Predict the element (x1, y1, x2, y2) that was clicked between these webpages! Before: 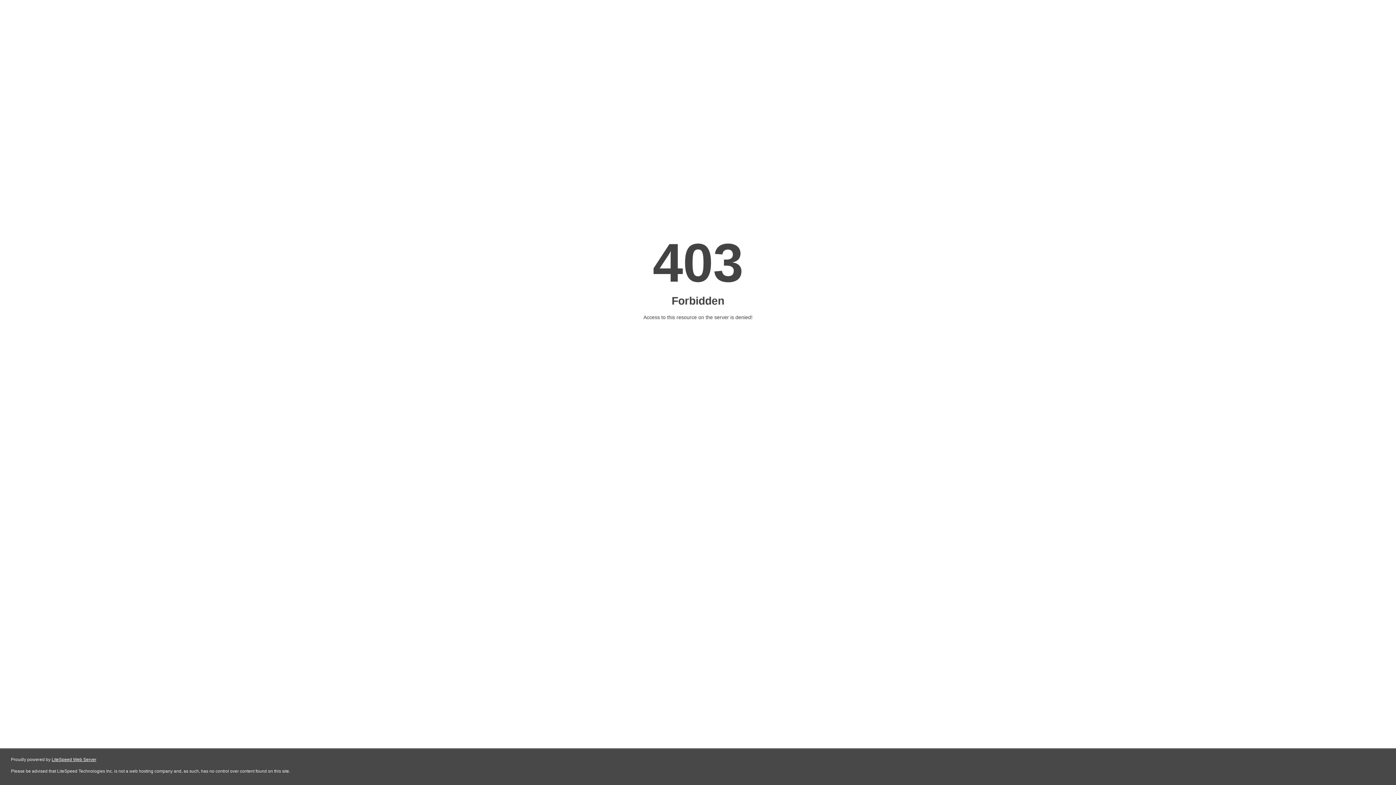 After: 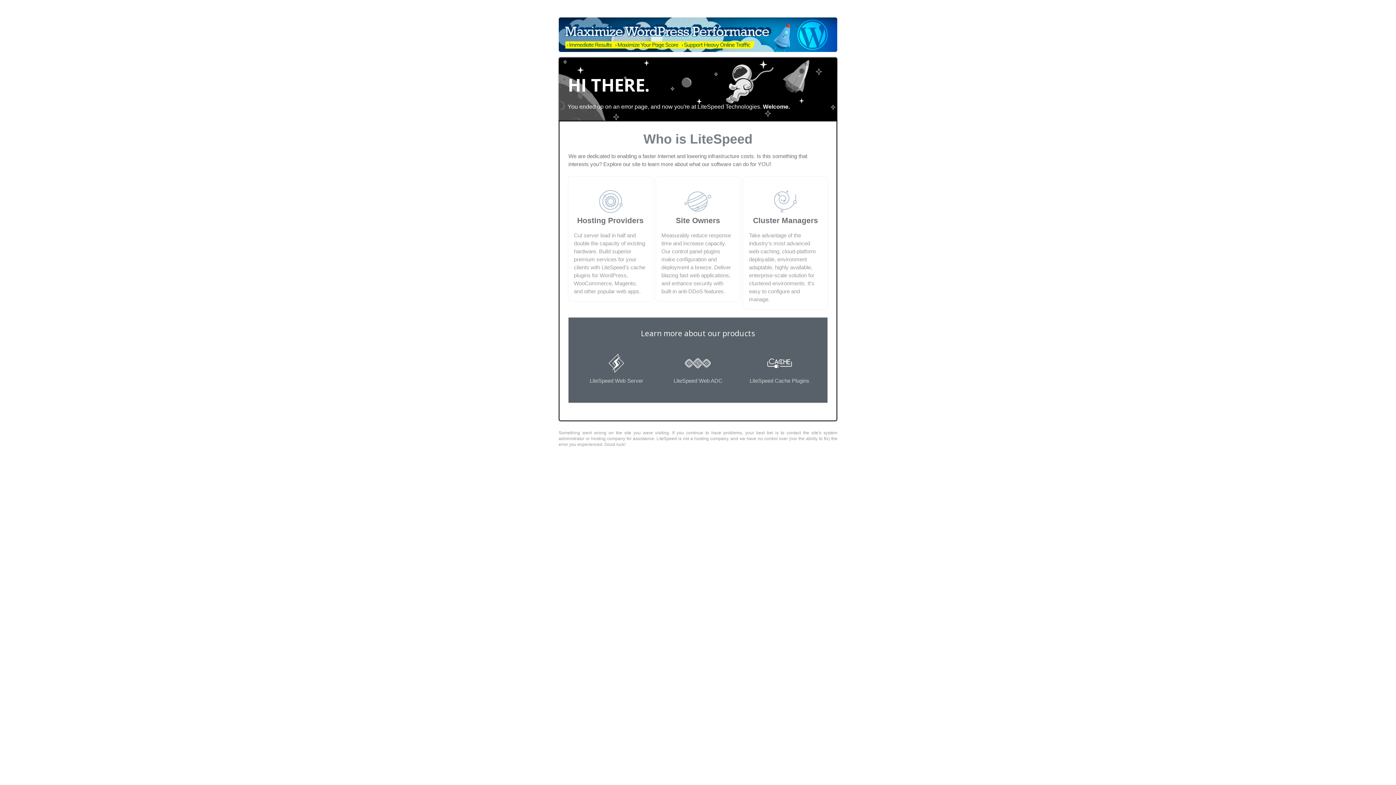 Action: label: LiteSpeed Web Server bbox: (51, 757, 96, 762)